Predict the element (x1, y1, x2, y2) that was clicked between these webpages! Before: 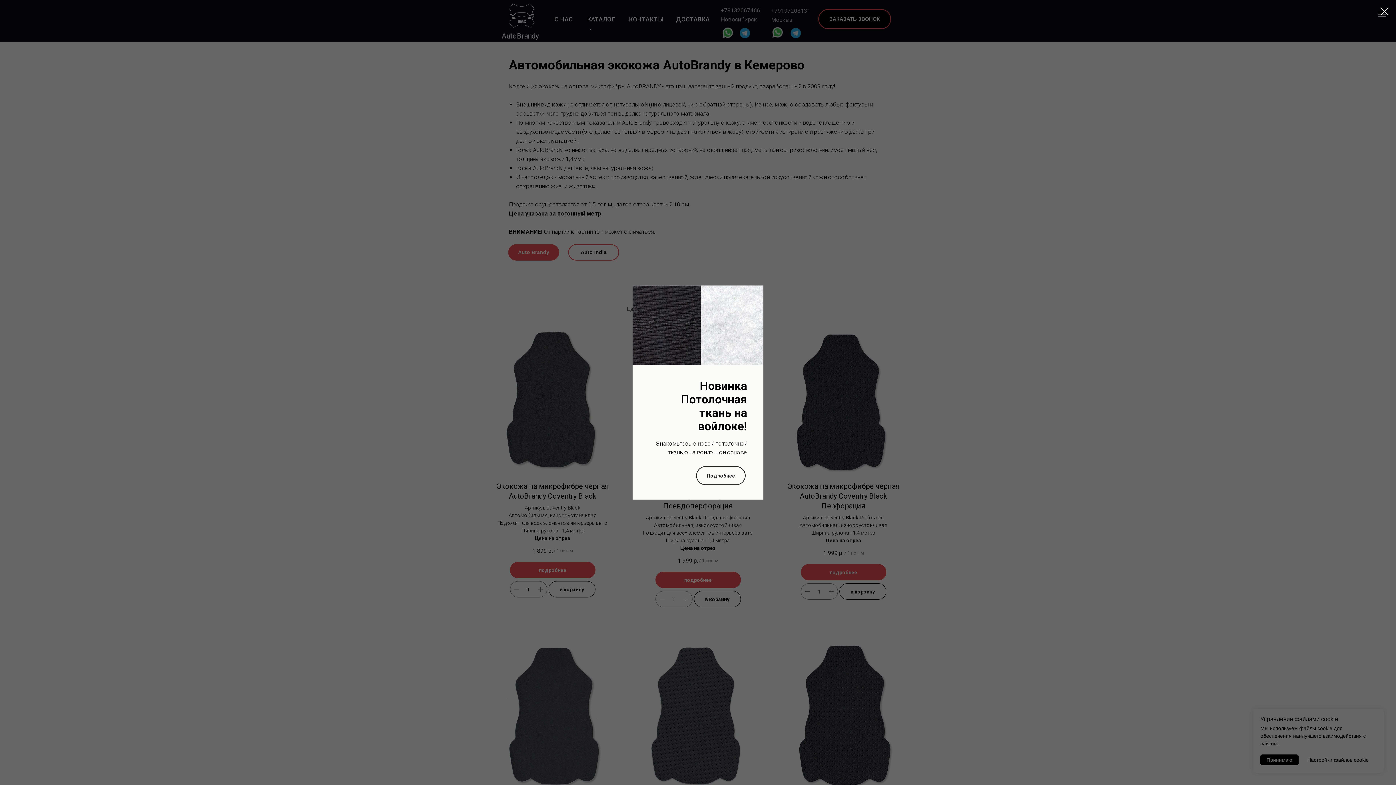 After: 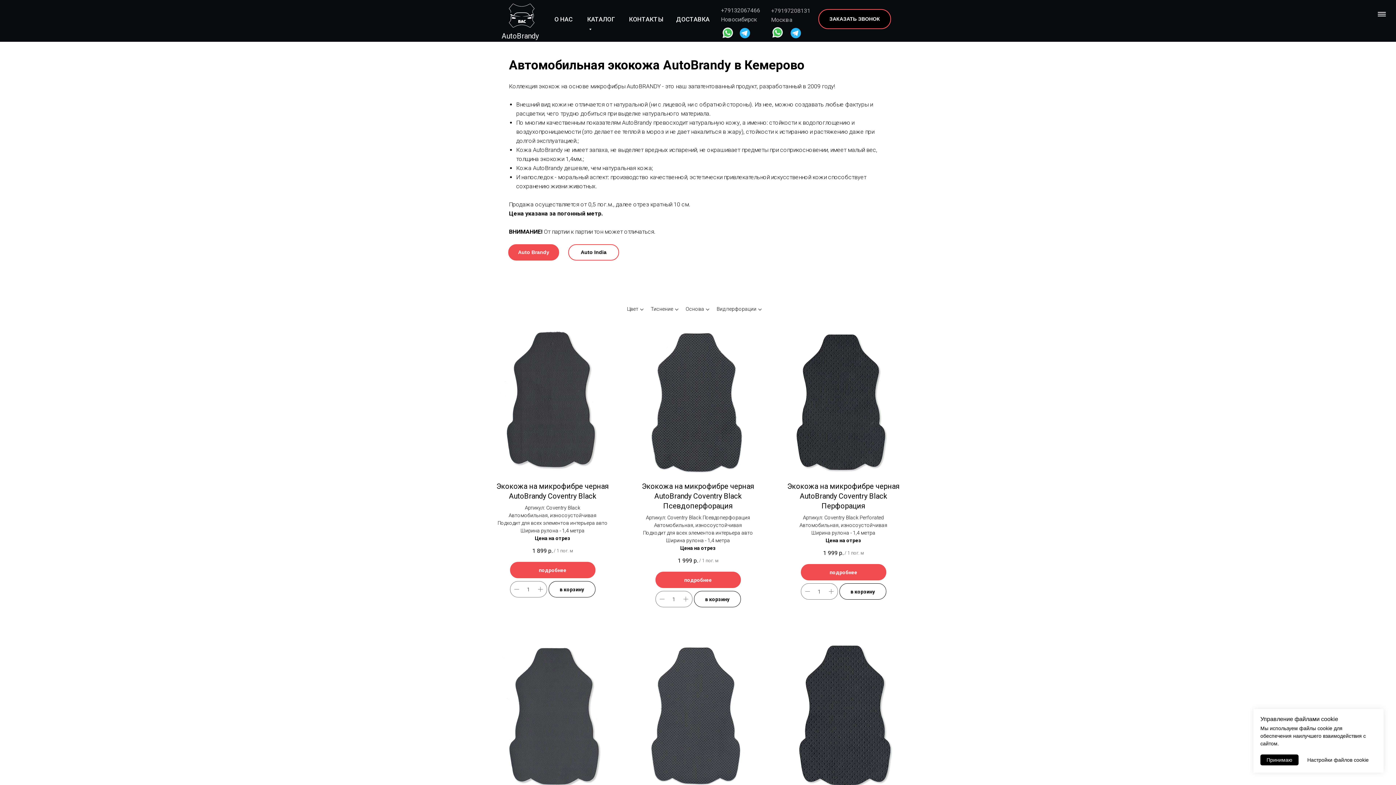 Action: bbox: (1377, 3, 1392, 19) label: Закрыть диалоговое окно